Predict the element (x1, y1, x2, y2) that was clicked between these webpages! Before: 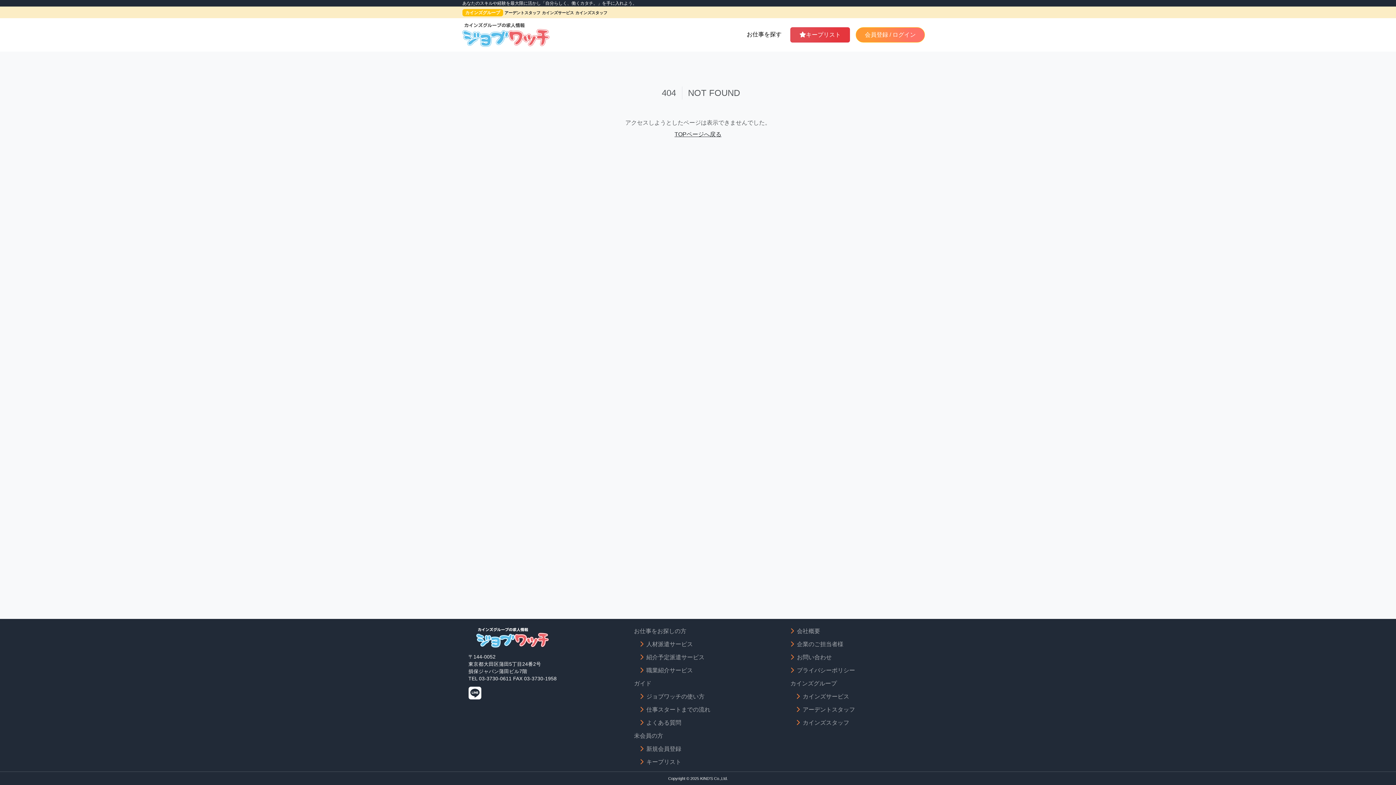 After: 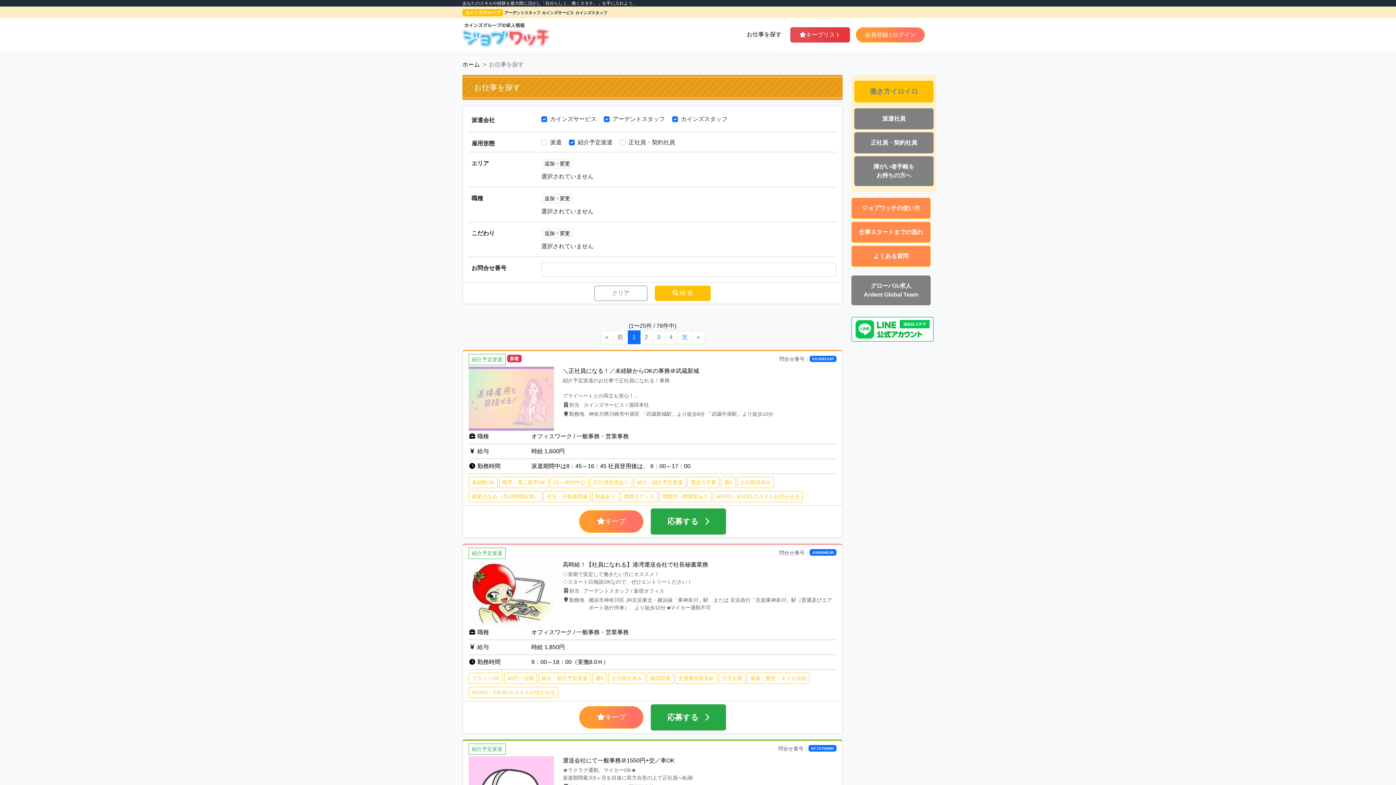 Action: label: 紹介予定派遣サービス bbox: (640, 654, 704, 660)